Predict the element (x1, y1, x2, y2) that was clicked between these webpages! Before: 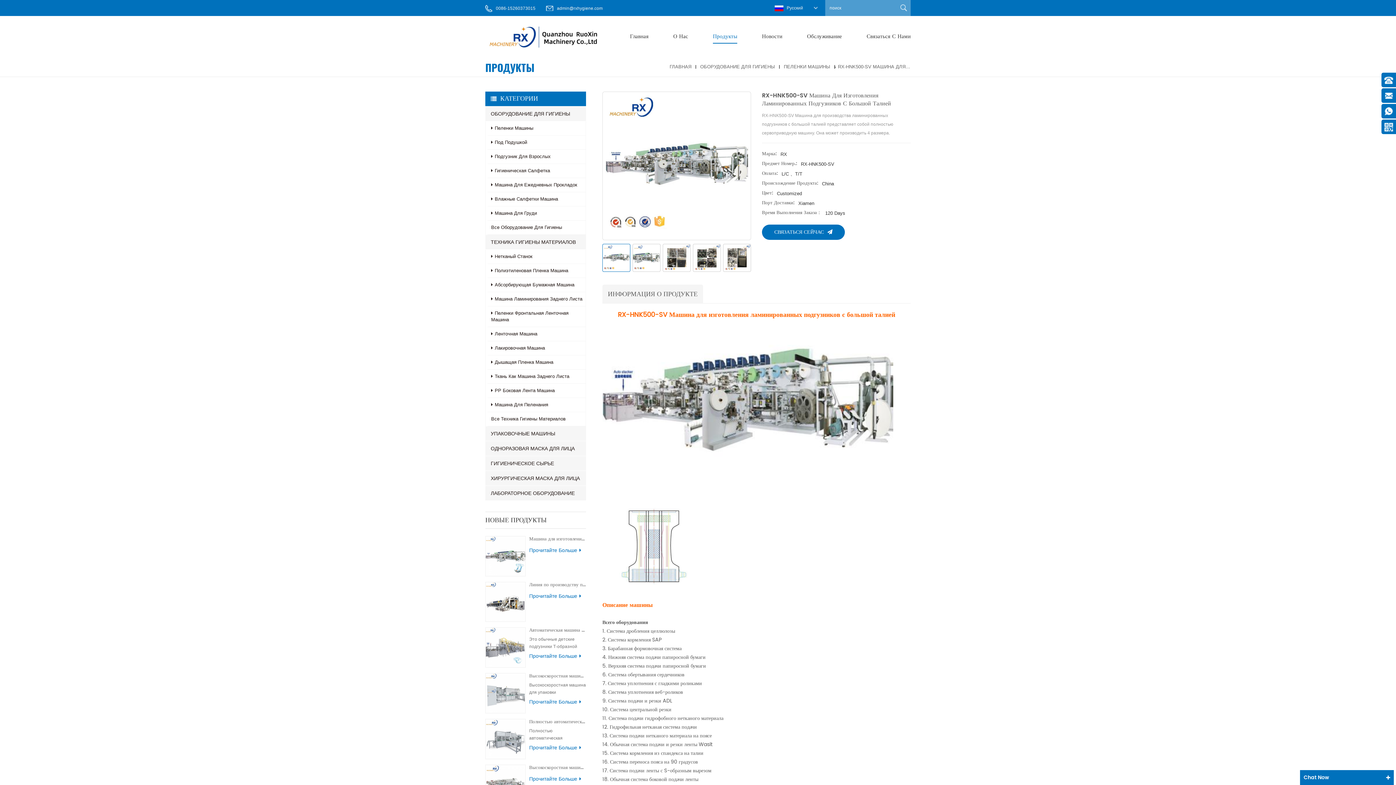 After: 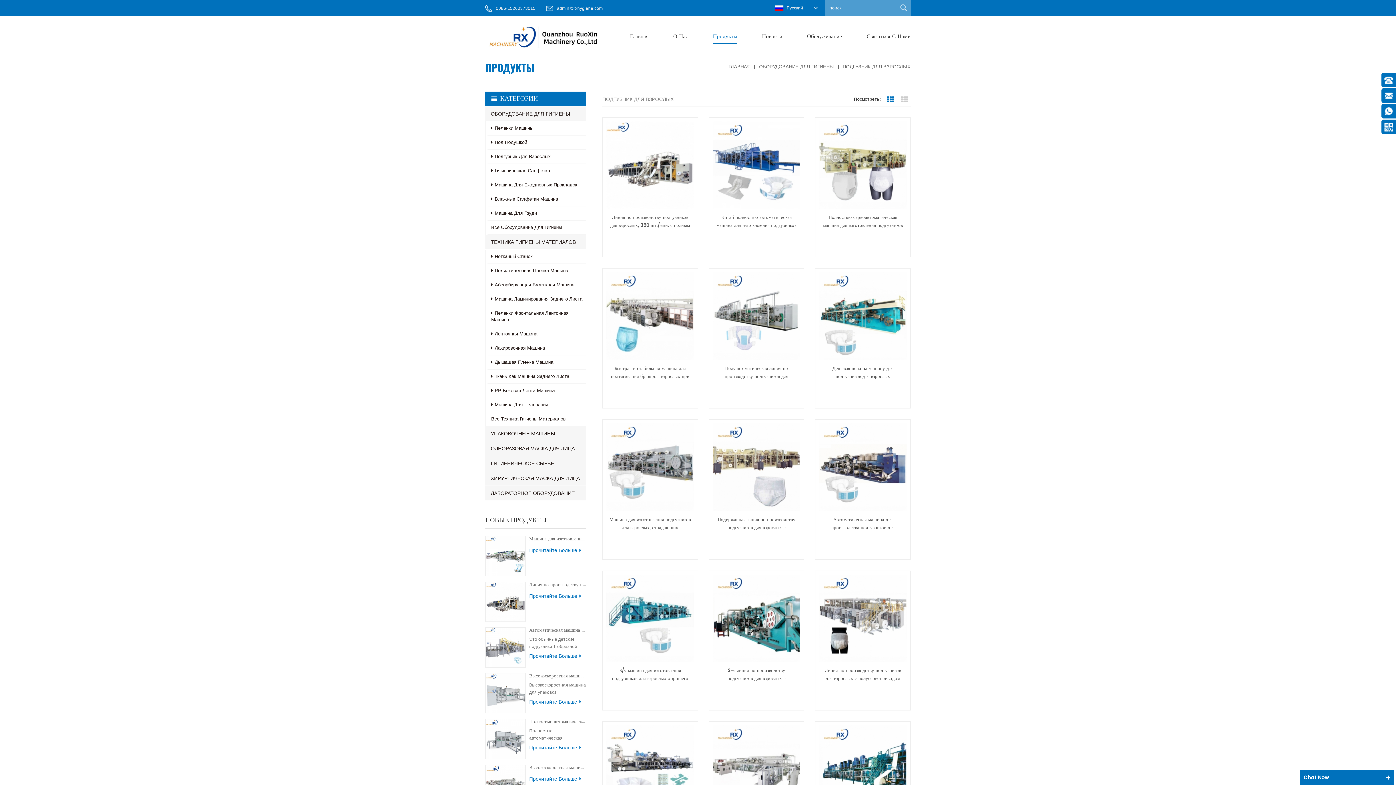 Action: label: Подгузник Для Взрослых bbox: (487, 149, 585, 163)